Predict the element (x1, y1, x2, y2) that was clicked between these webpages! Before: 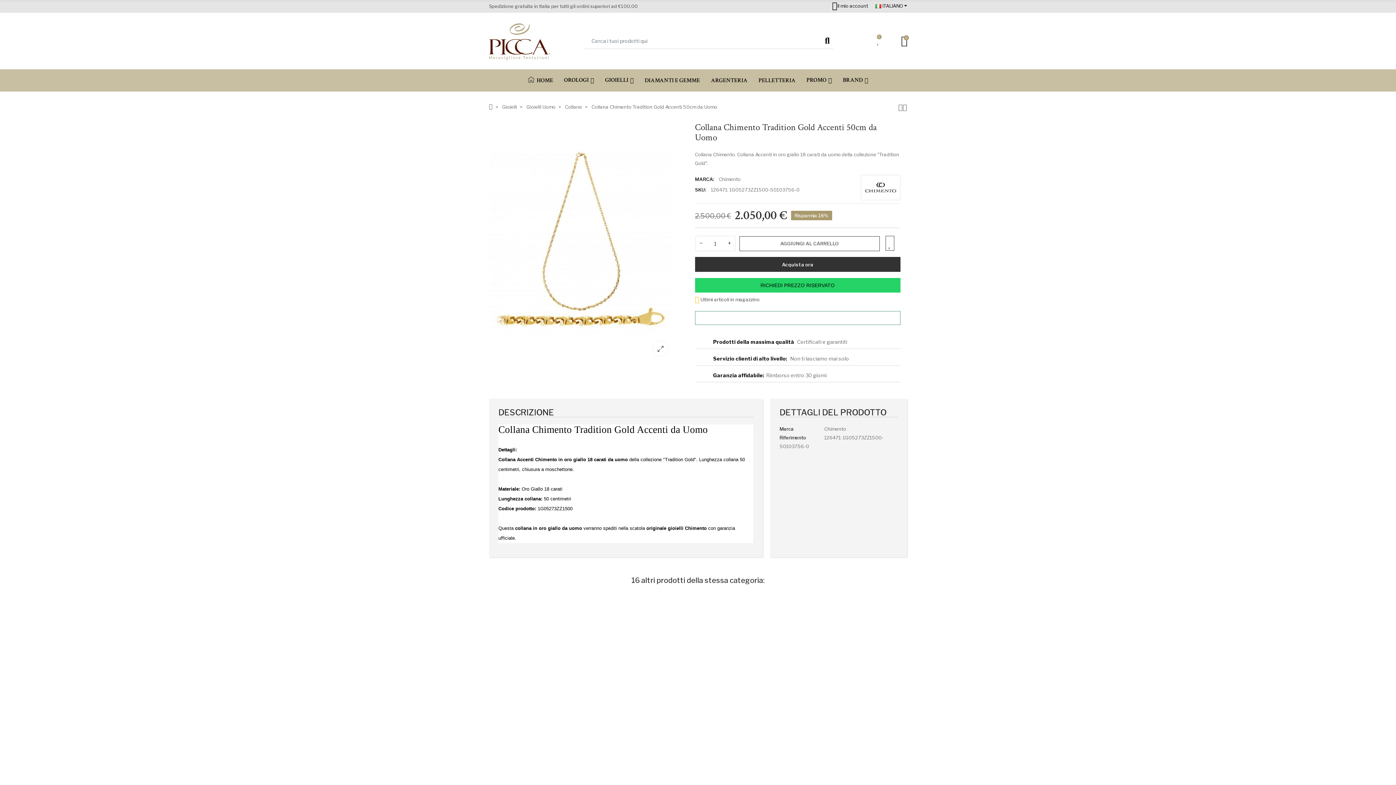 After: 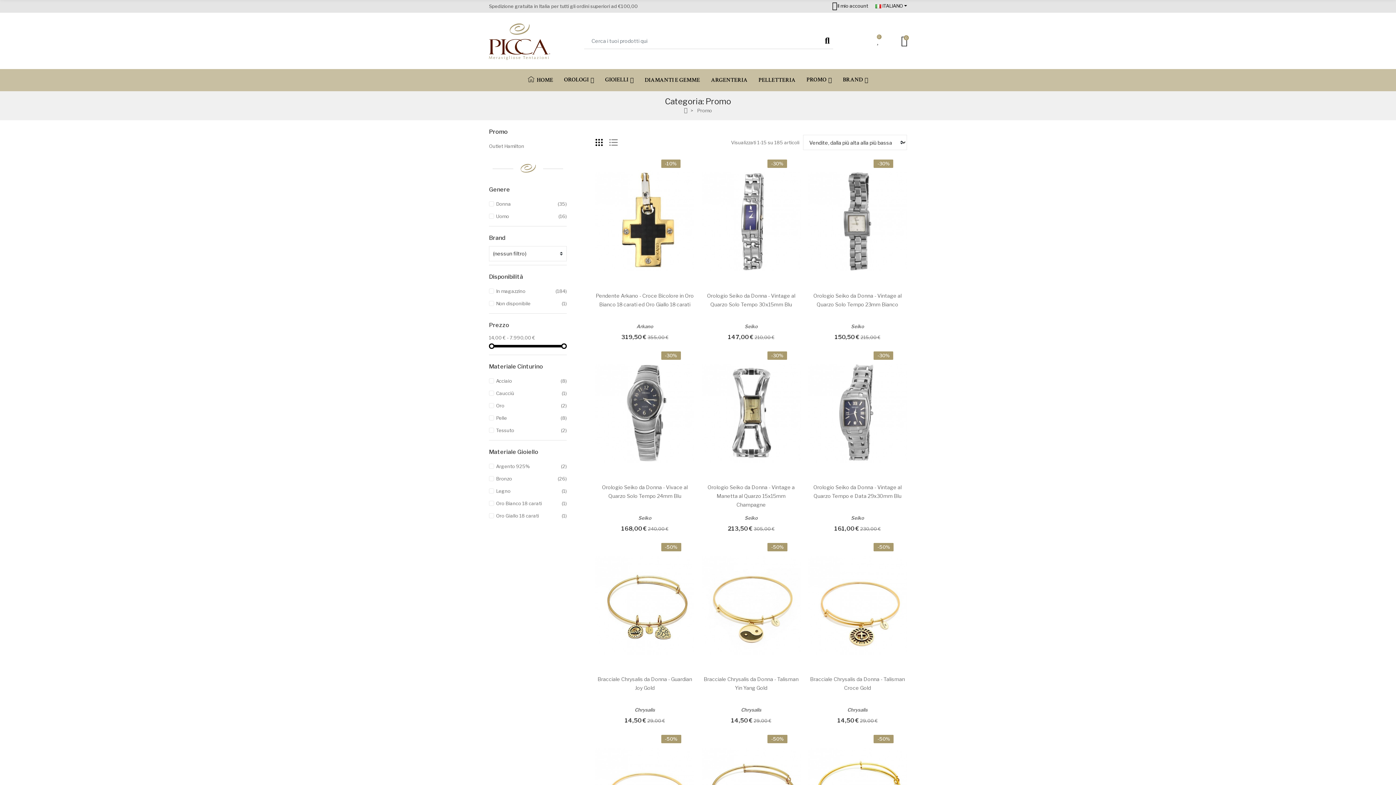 Action: label: PROMO bbox: (801, 69, 837, 91)